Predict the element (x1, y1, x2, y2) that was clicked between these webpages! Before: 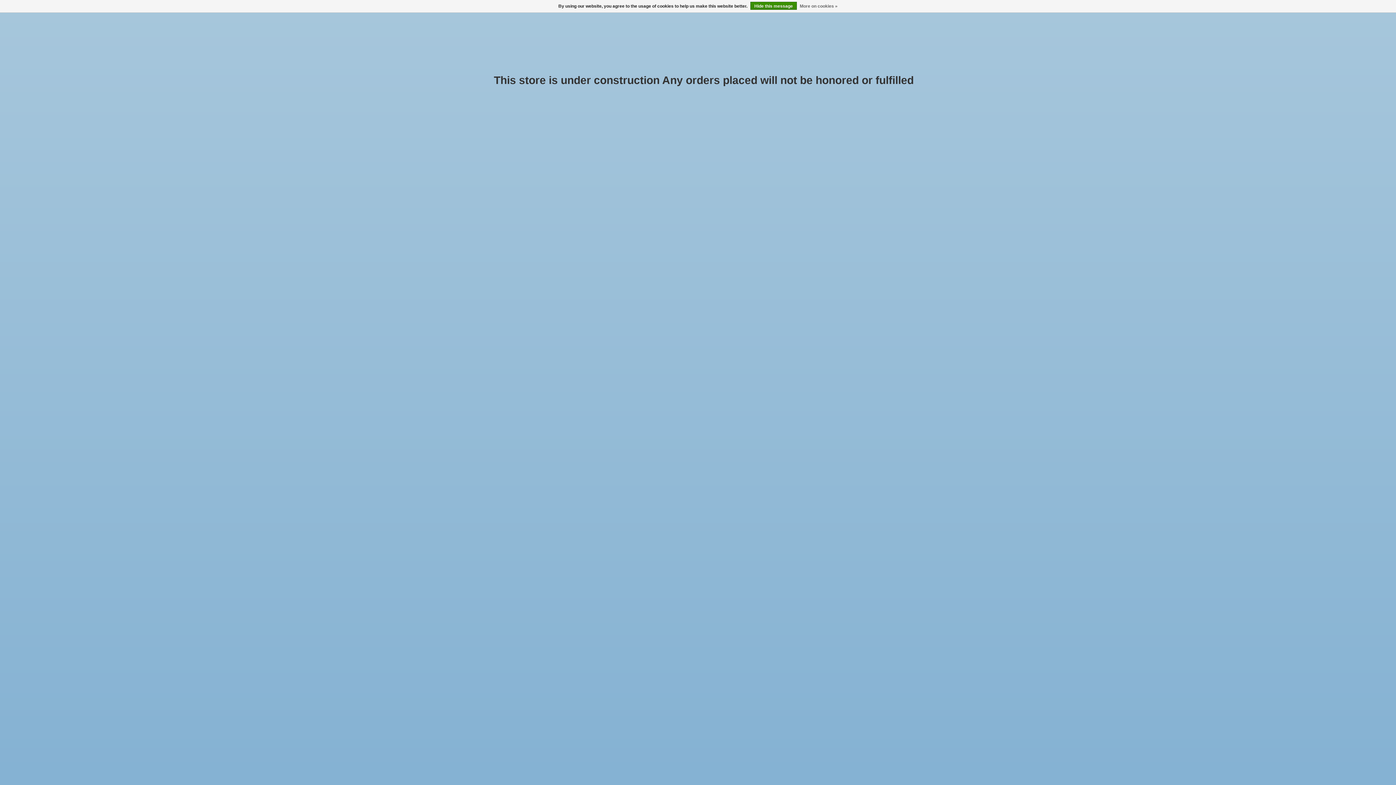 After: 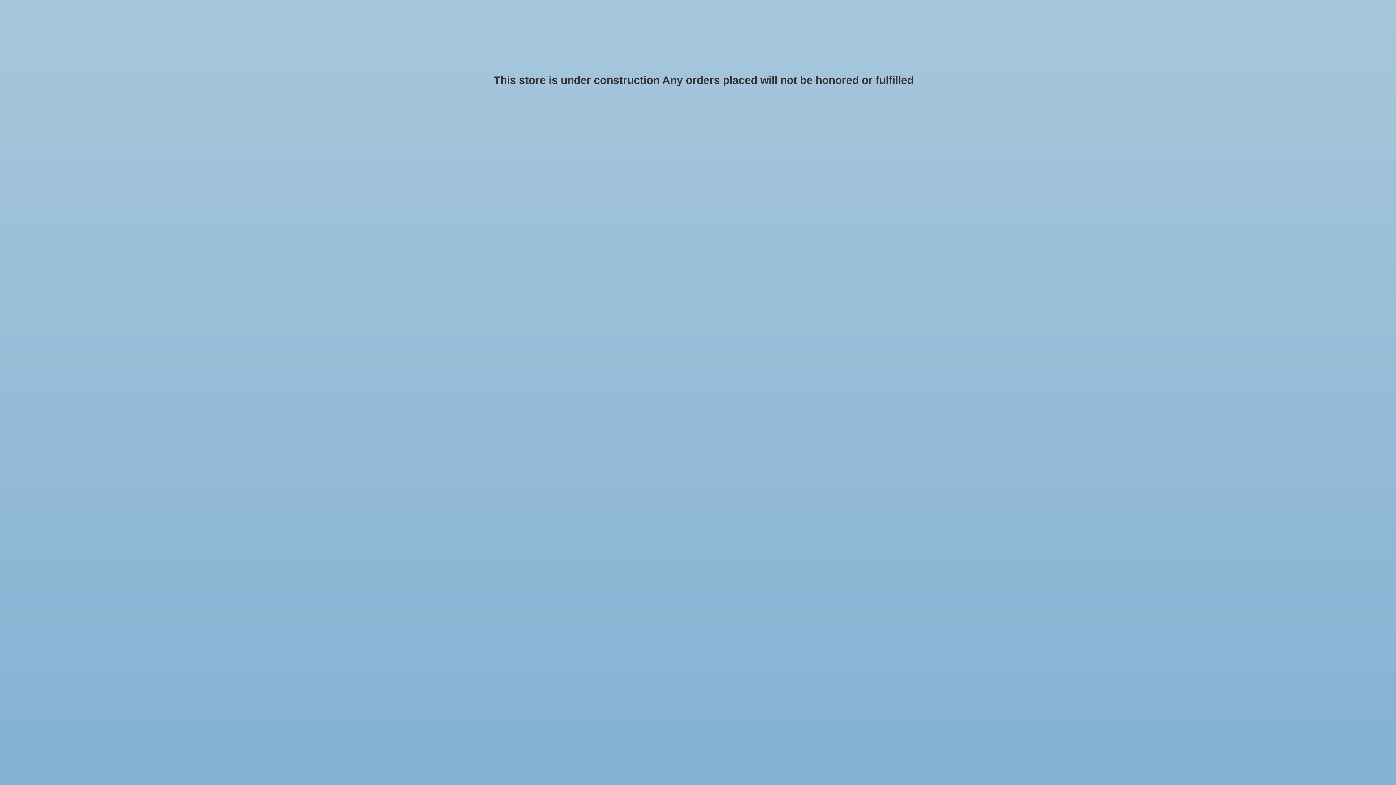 Action: bbox: (750, 1, 797, 9) label: Hide this message